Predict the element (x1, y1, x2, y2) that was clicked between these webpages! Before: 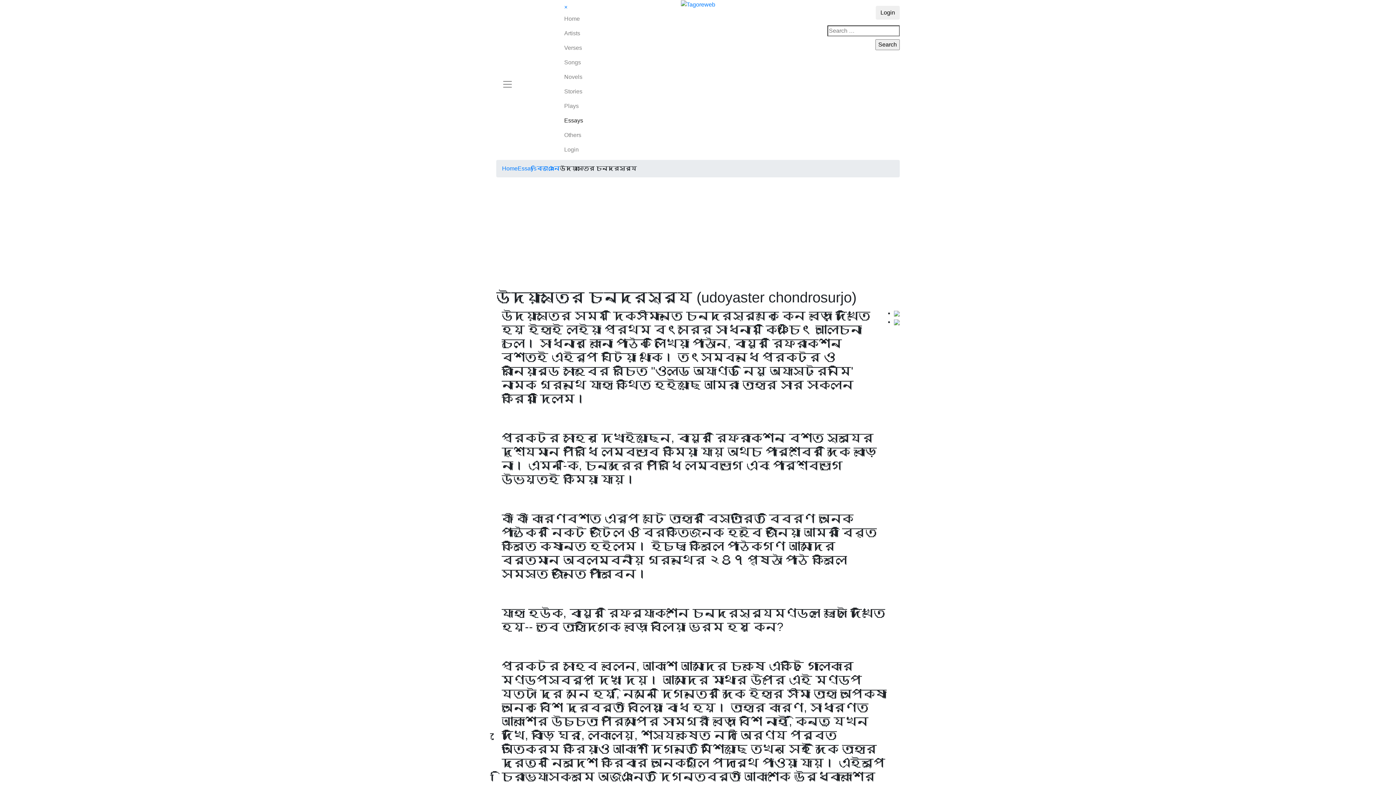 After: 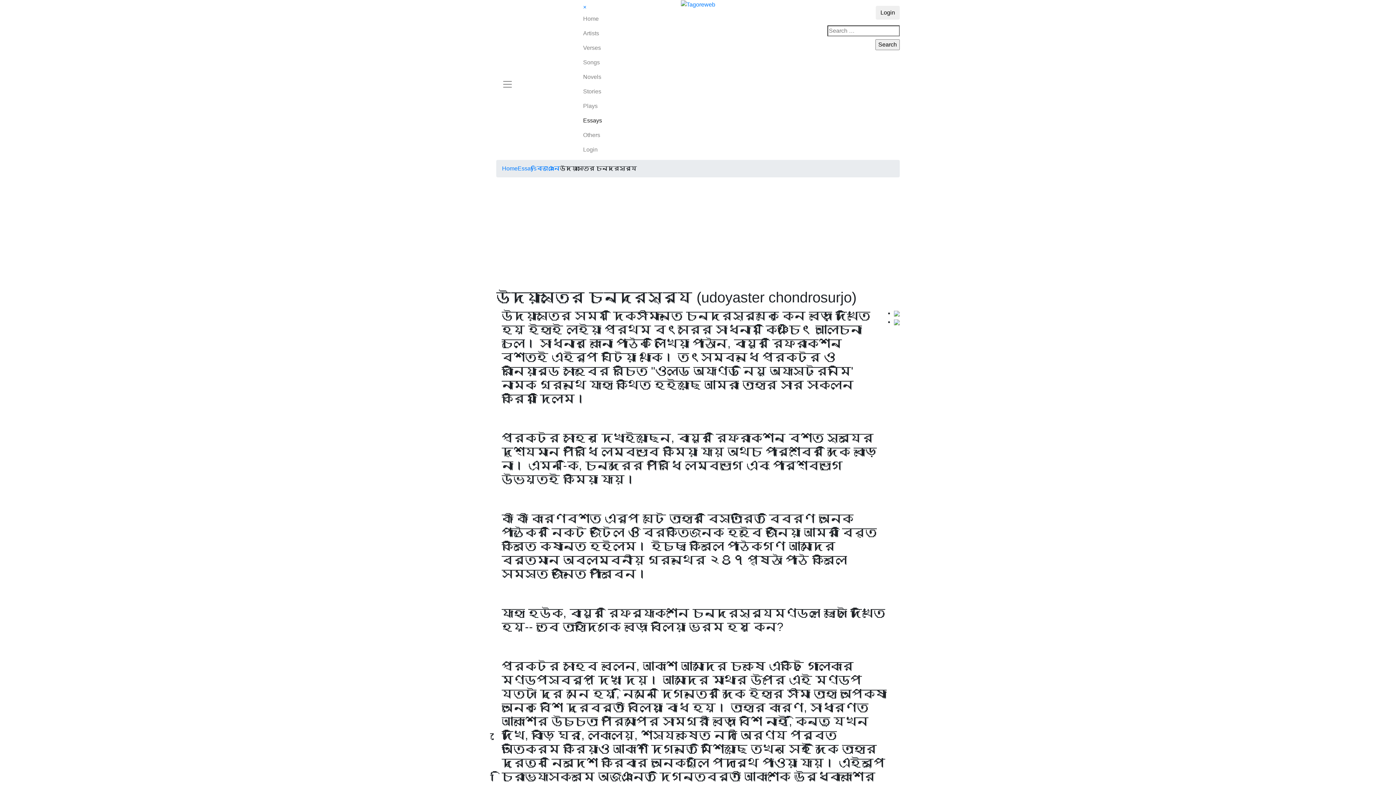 Action: bbox: (564, 4, 567, 10) label: ×